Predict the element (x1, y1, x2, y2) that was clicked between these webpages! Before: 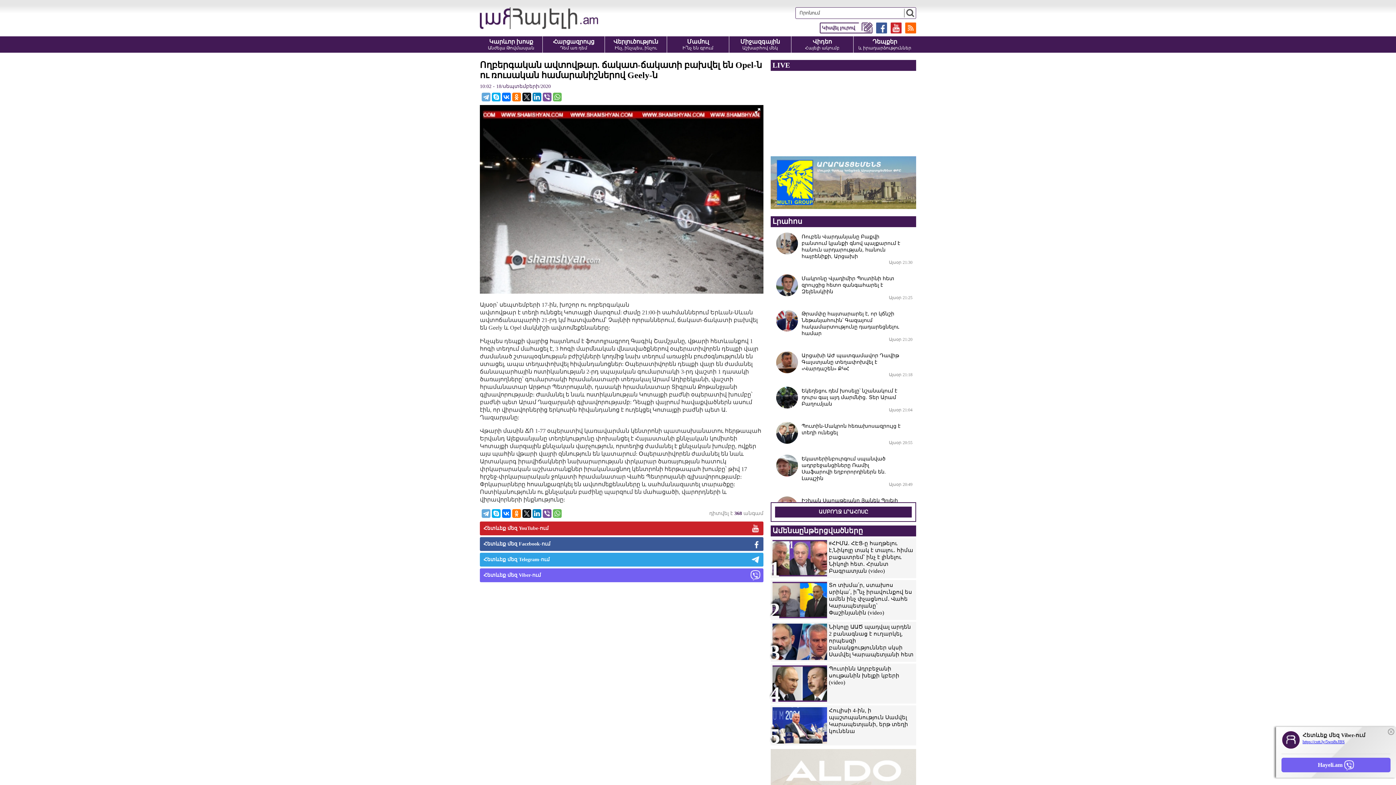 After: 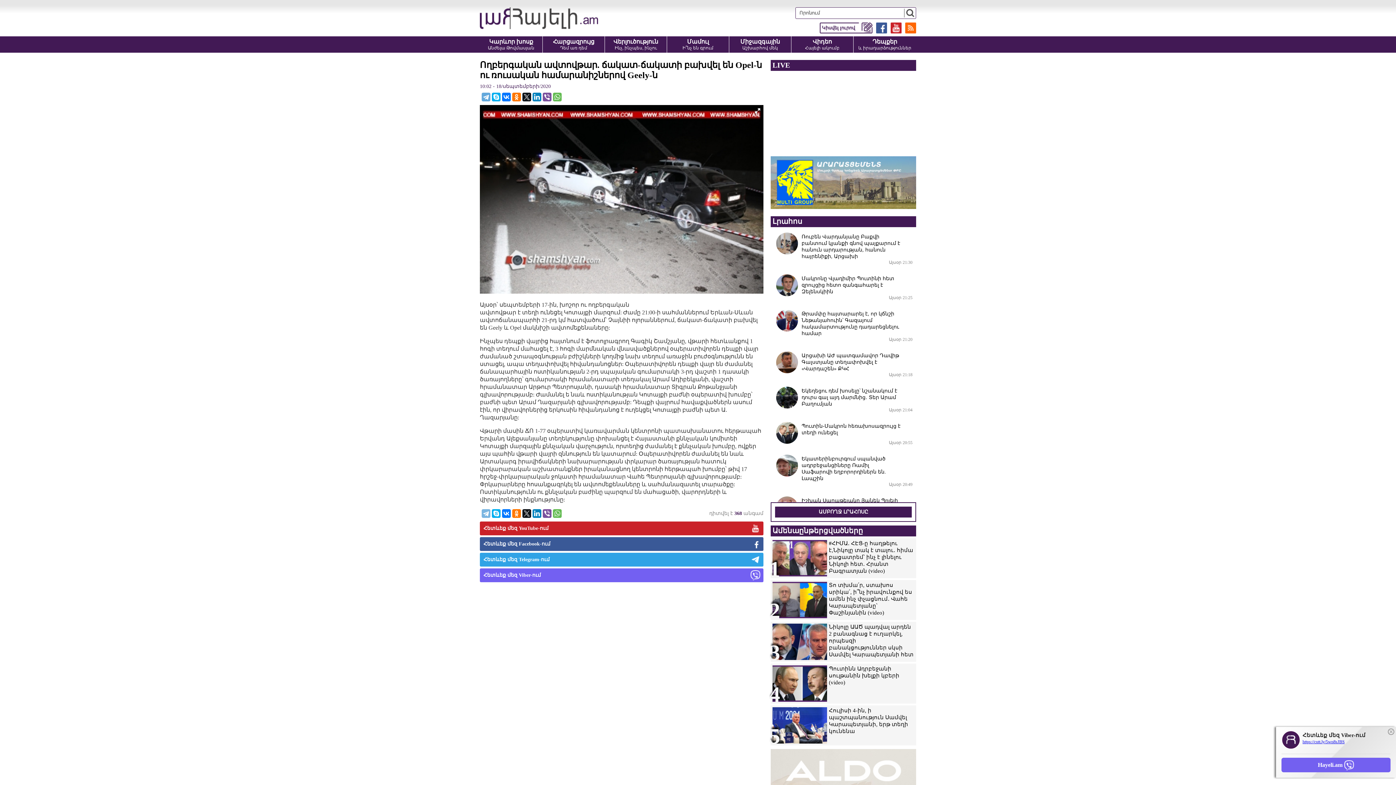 Action: bbox: (481, 509, 490, 518)